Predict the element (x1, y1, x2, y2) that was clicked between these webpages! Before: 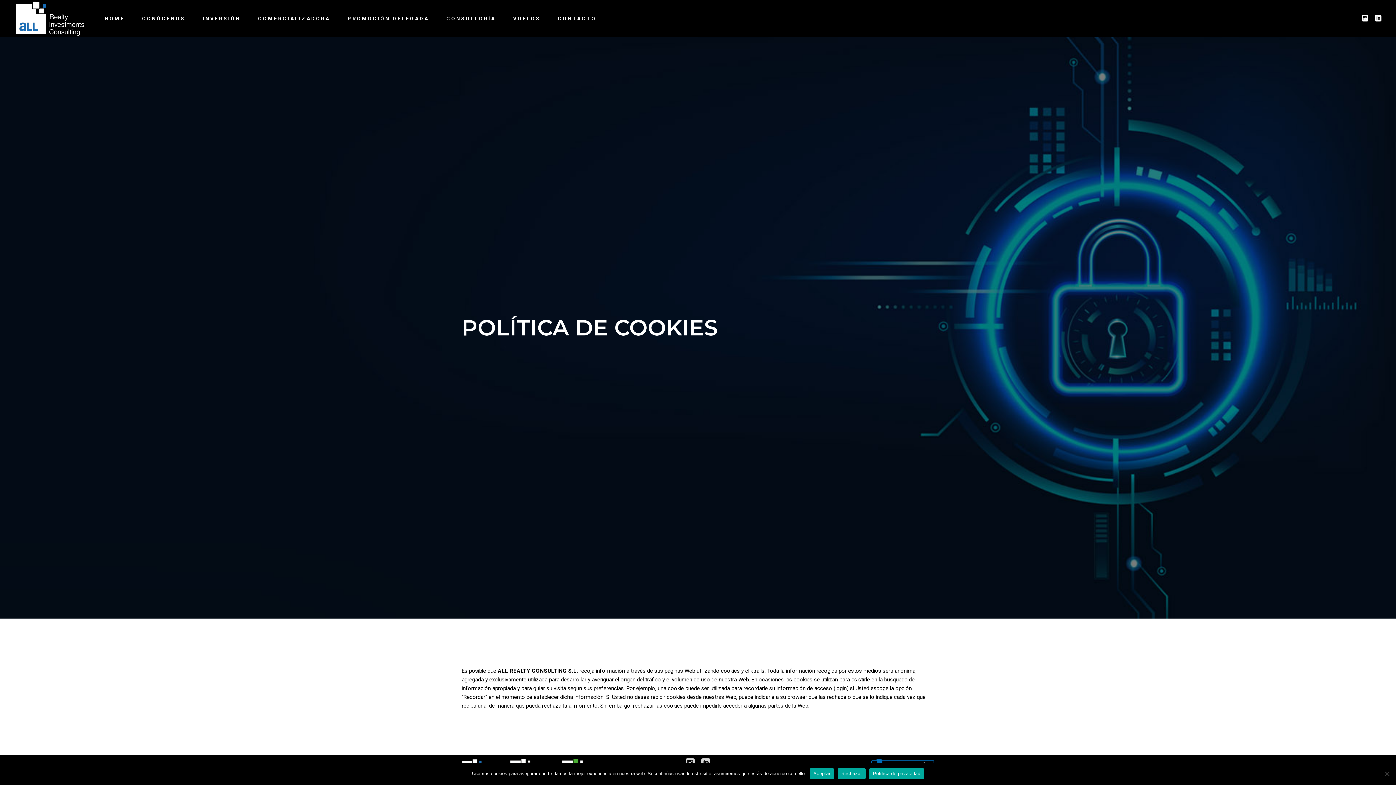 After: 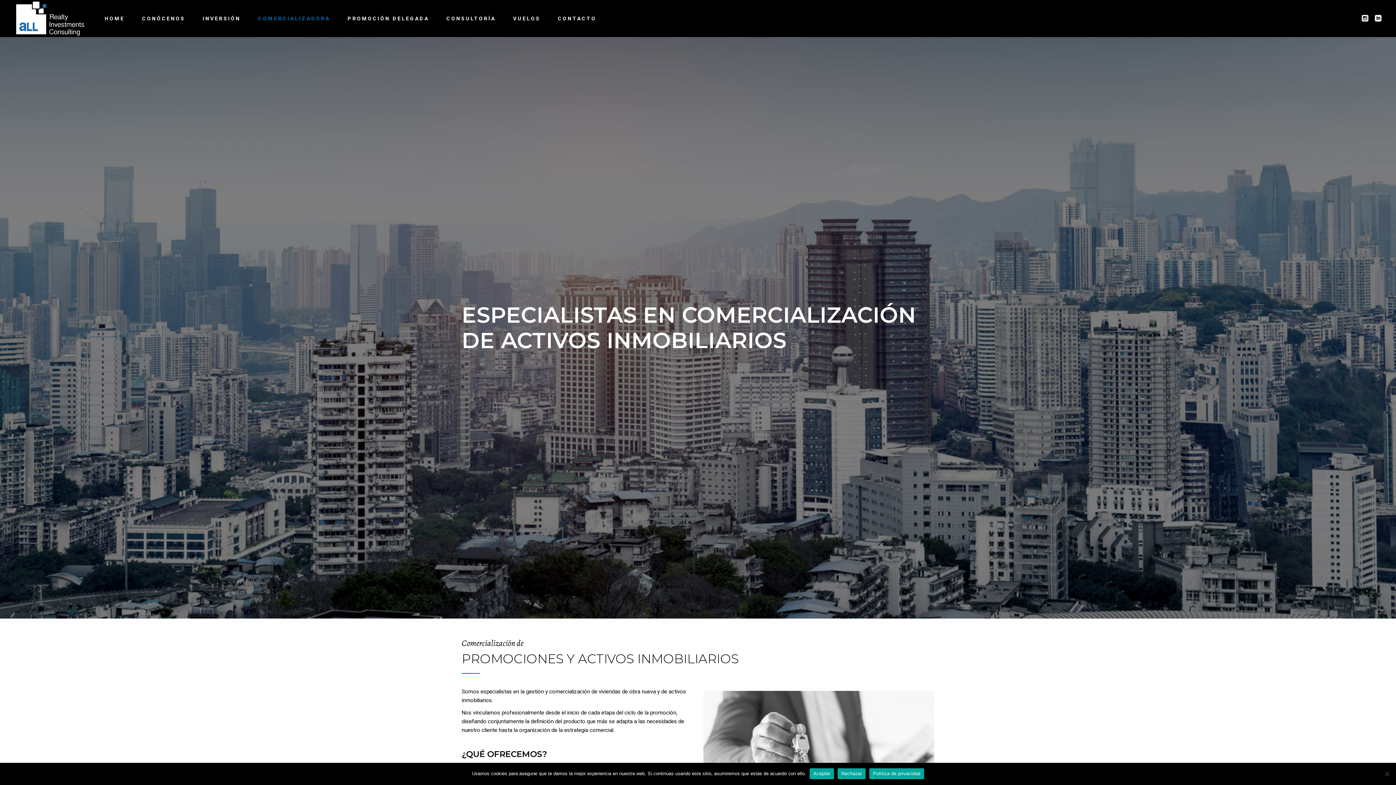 Action: label: COMERCIALIZADORA bbox: (249, 14, 338, 22)